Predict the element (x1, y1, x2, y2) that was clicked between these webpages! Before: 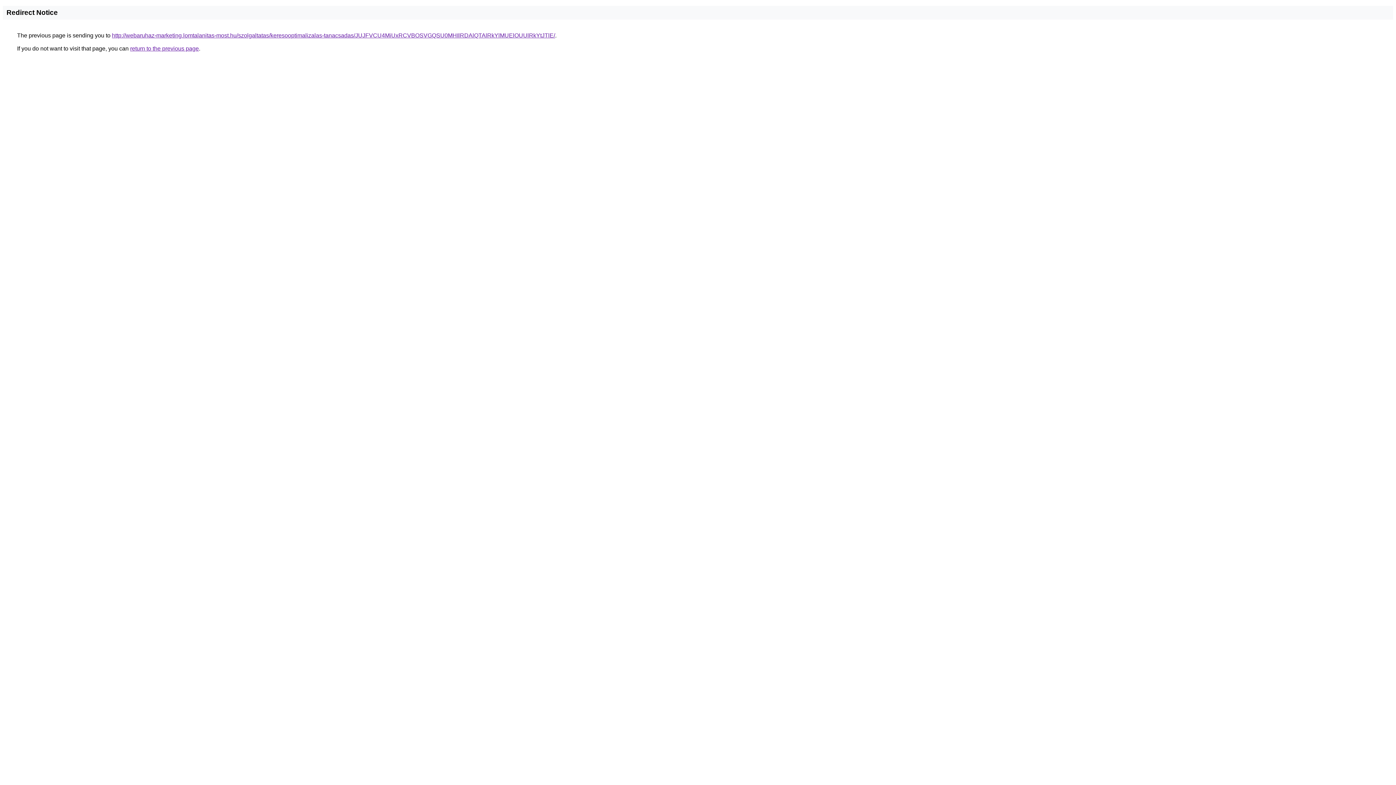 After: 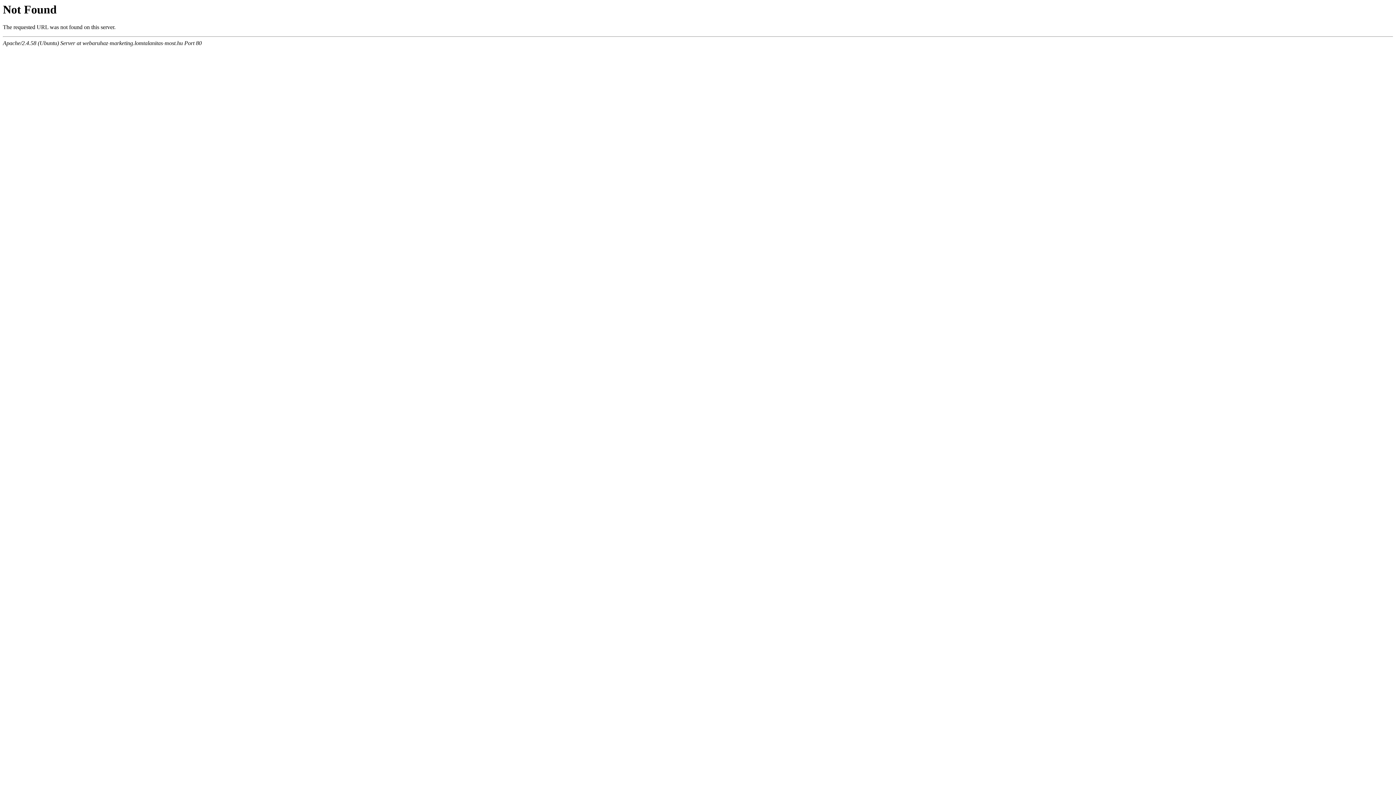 Action: bbox: (112, 32, 555, 38) label: http://webaruhaz-marketing.lomtalanitas-most.hu/szolgaltatas/keresooptimalizalas-tanacsadas/JUJFVCU4MiUxRCVBOSVGQSU0MHIlRDAlQTAlRkYlMUElOUUlRkYtJTlE/